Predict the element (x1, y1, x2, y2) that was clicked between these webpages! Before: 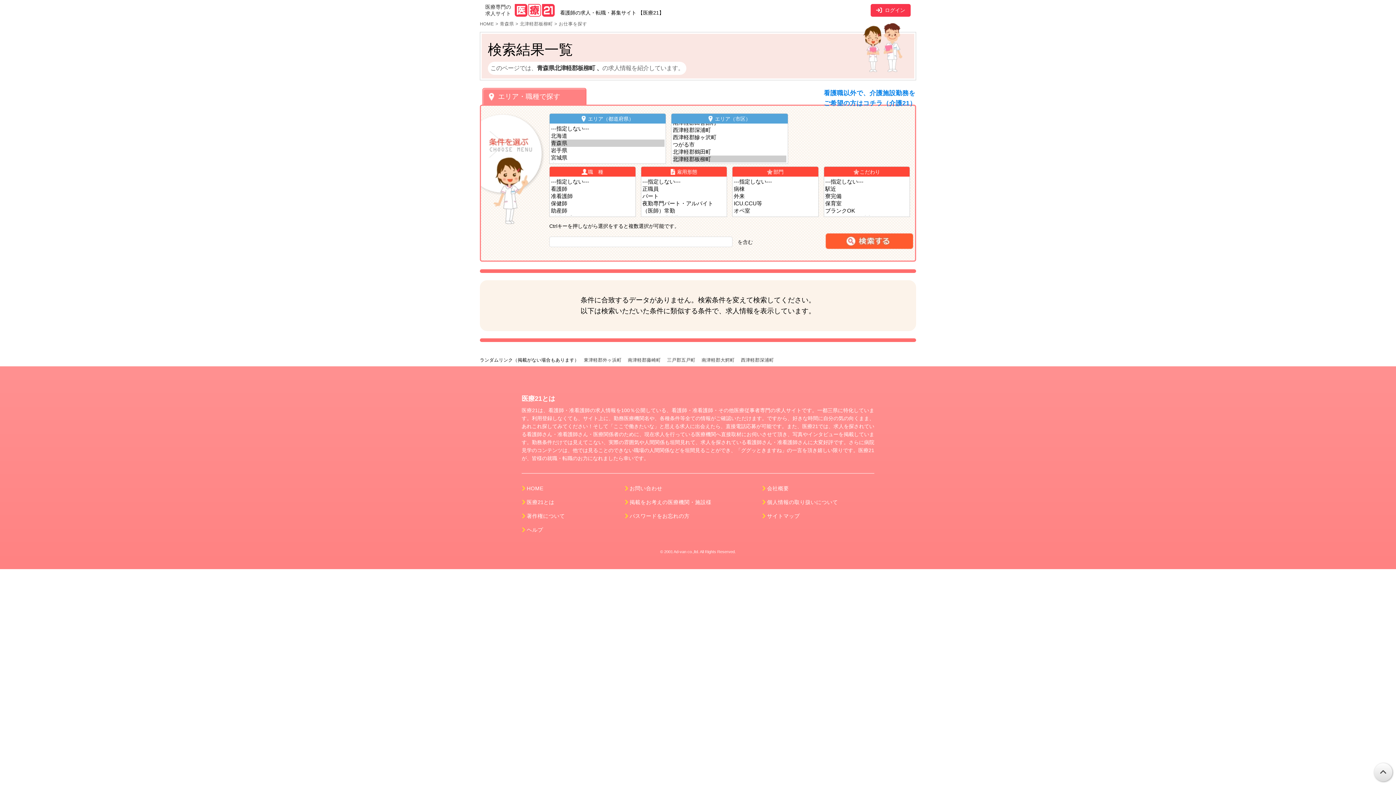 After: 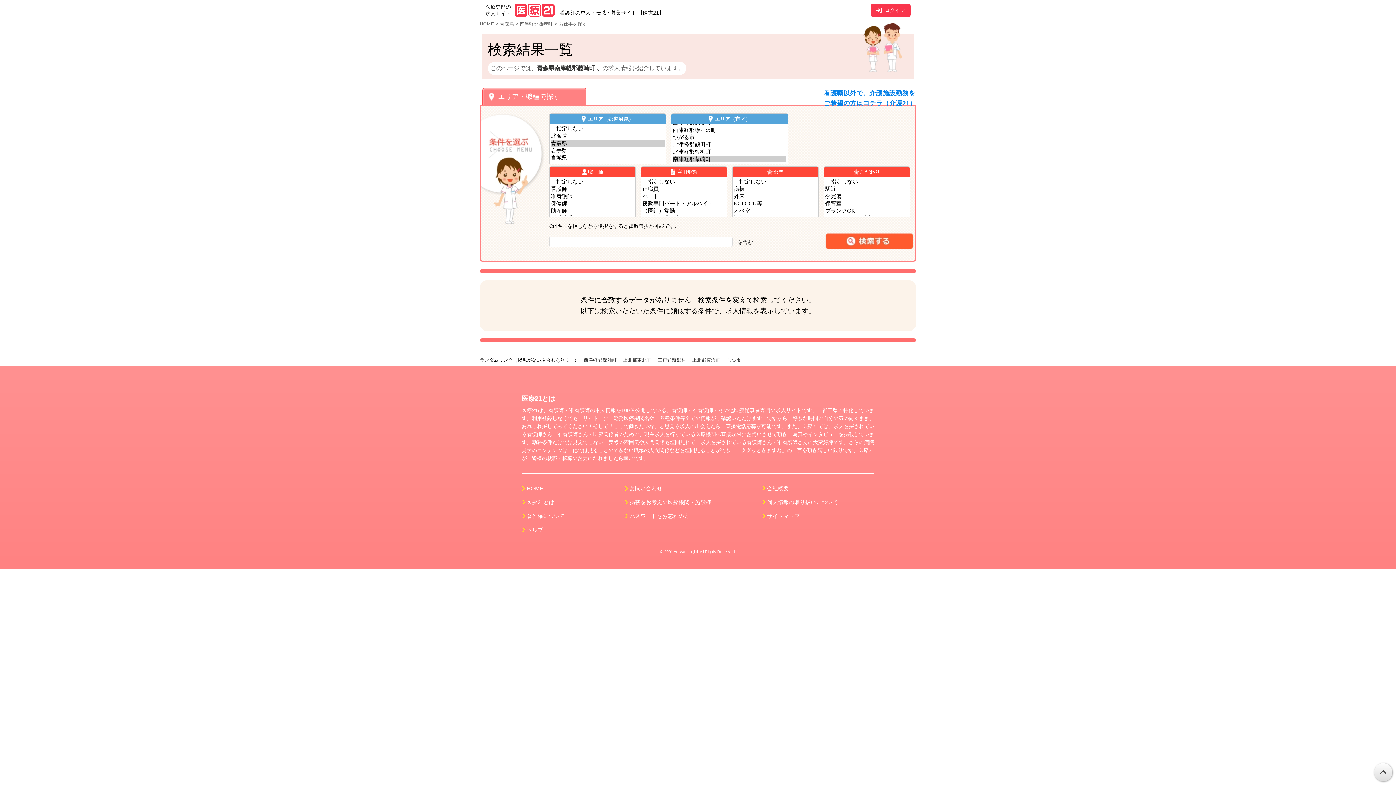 Action: label: 南津軽郡藤崎町  bbox: (628, 357, 662, 362)